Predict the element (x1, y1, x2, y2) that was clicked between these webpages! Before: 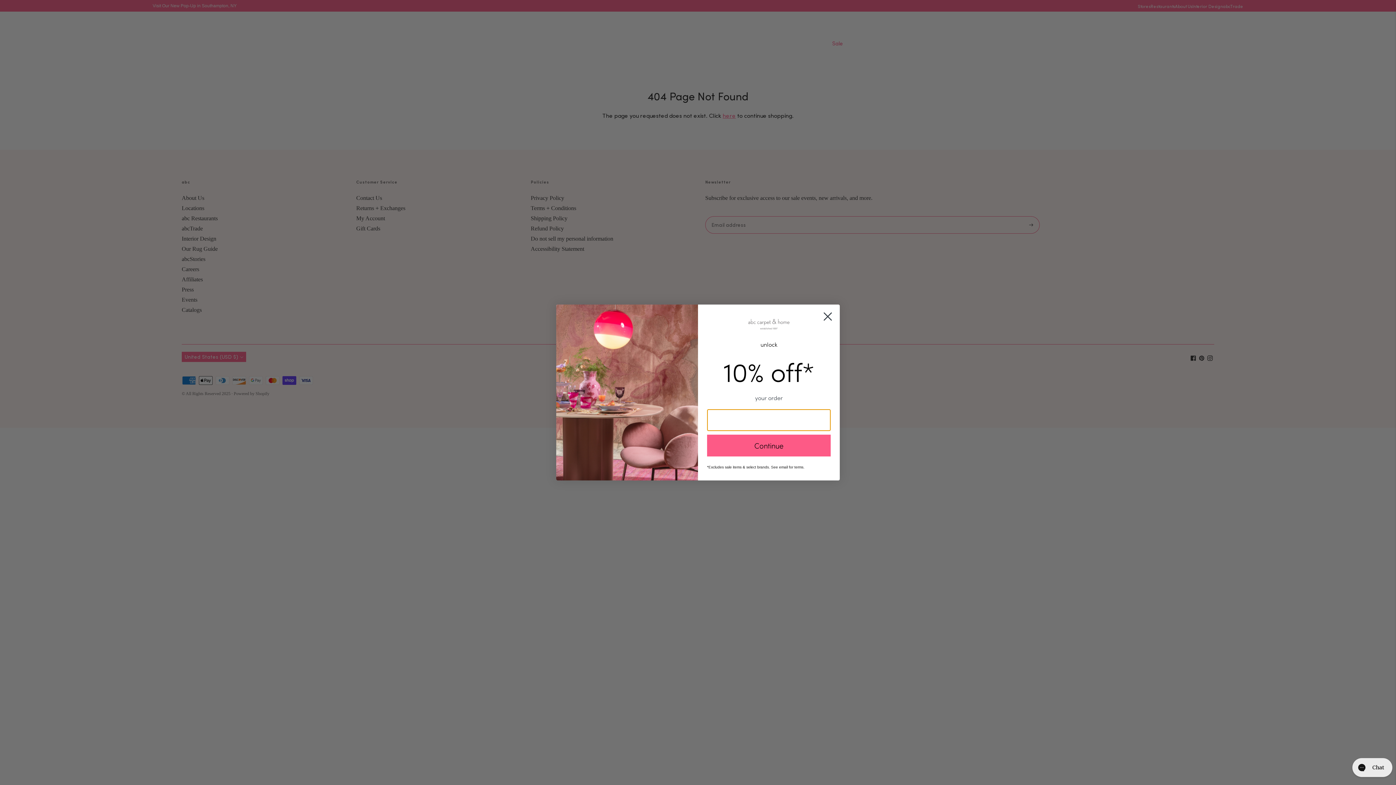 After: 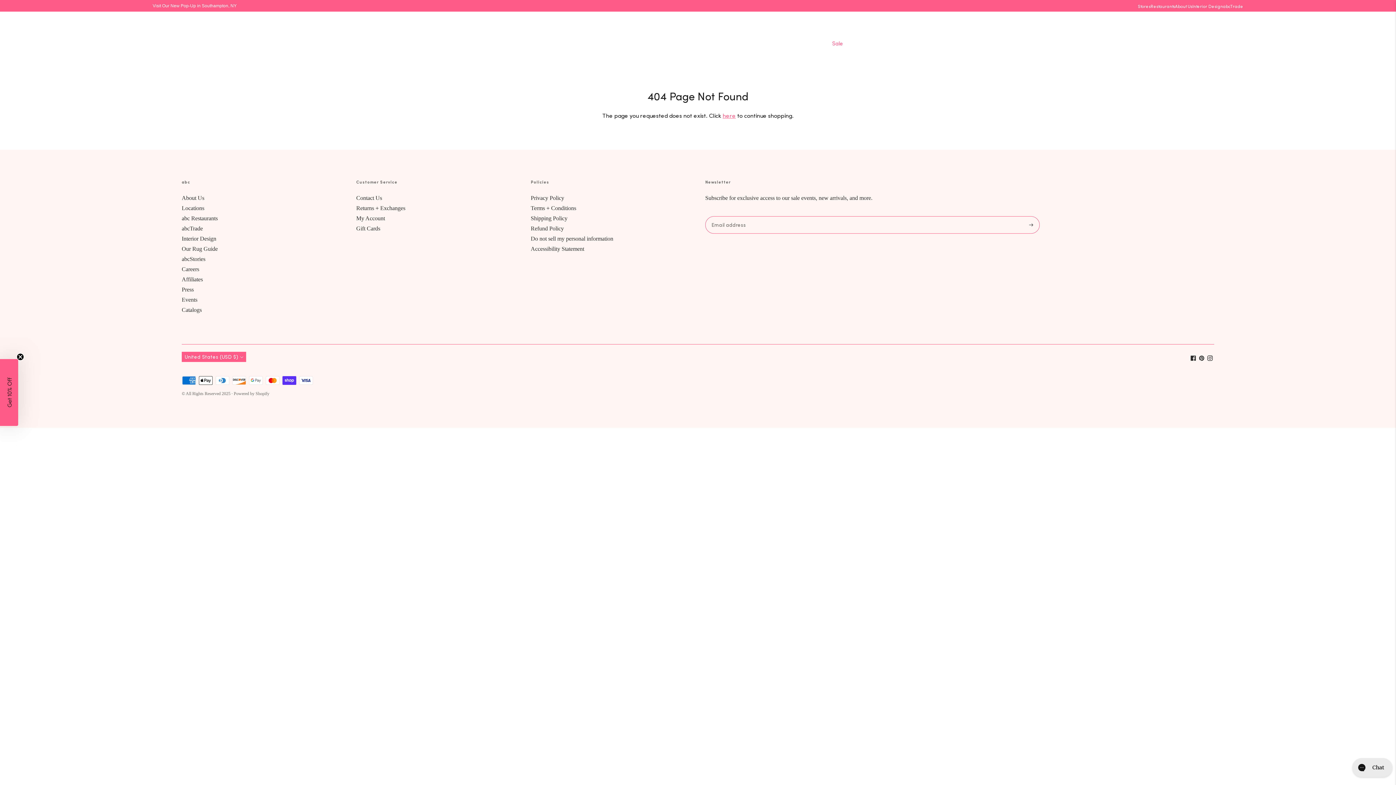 Action: bbox: (818, 307, 837, 325) label: Close dialog